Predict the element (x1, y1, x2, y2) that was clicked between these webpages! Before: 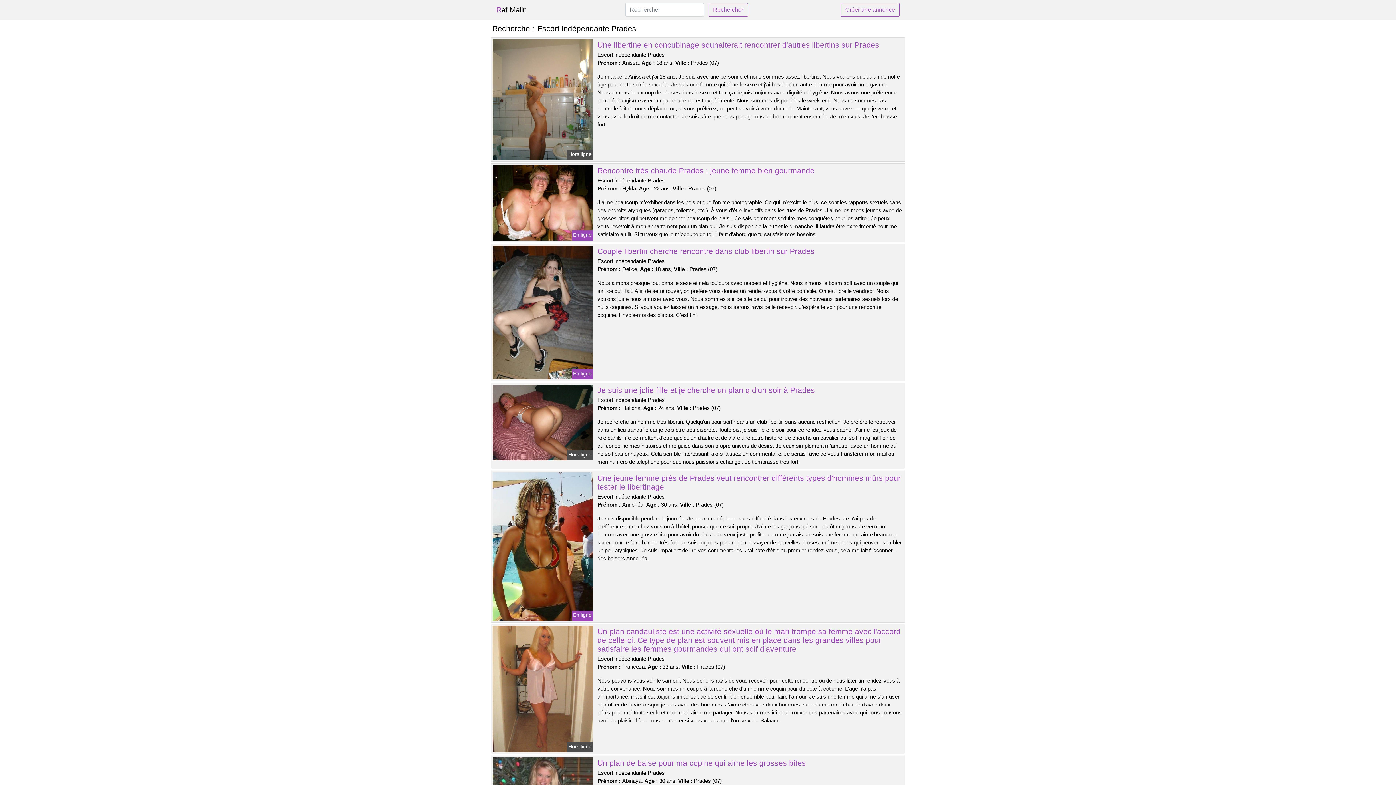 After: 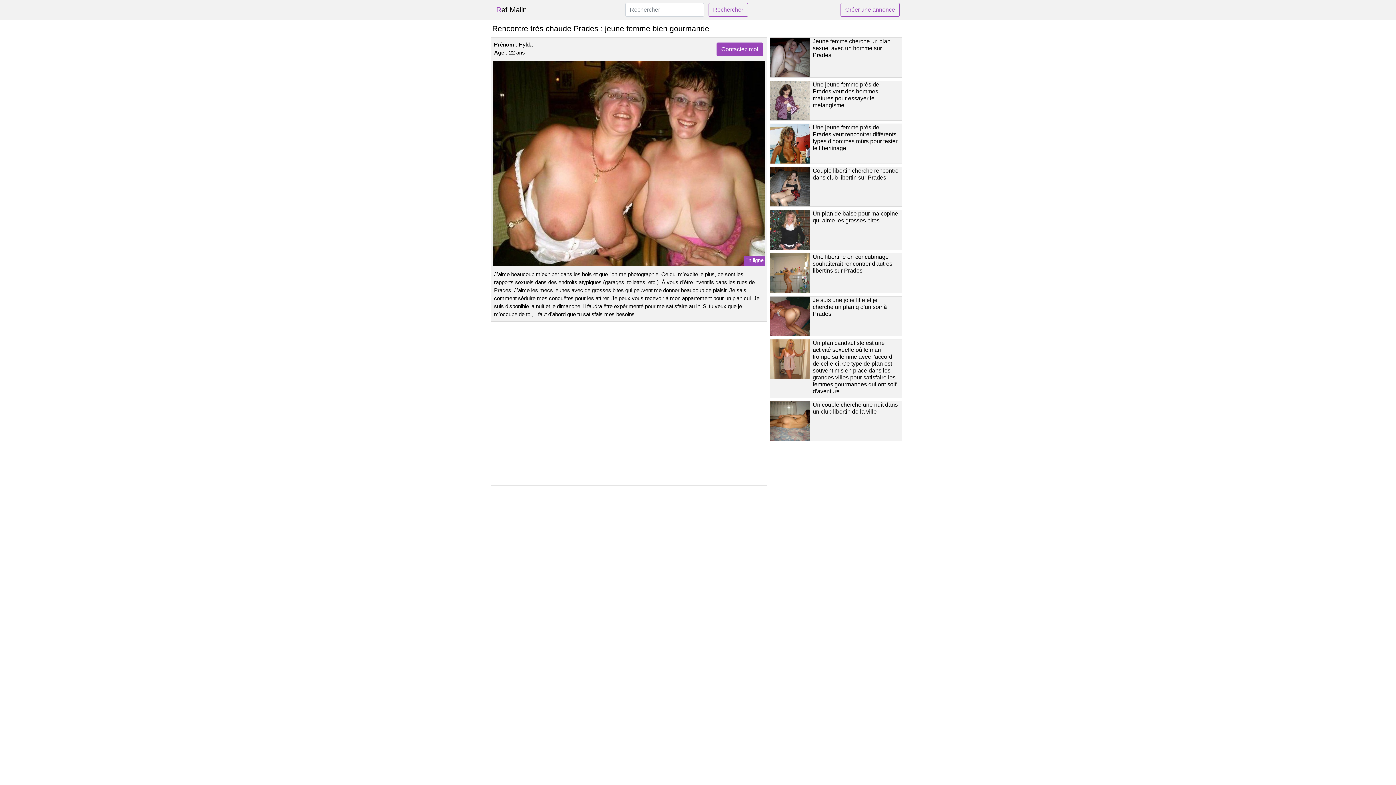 Action: label: Rencontre très chaude Prades : jeune femme bien gourmande bbox: (597, 166, 814, 174)